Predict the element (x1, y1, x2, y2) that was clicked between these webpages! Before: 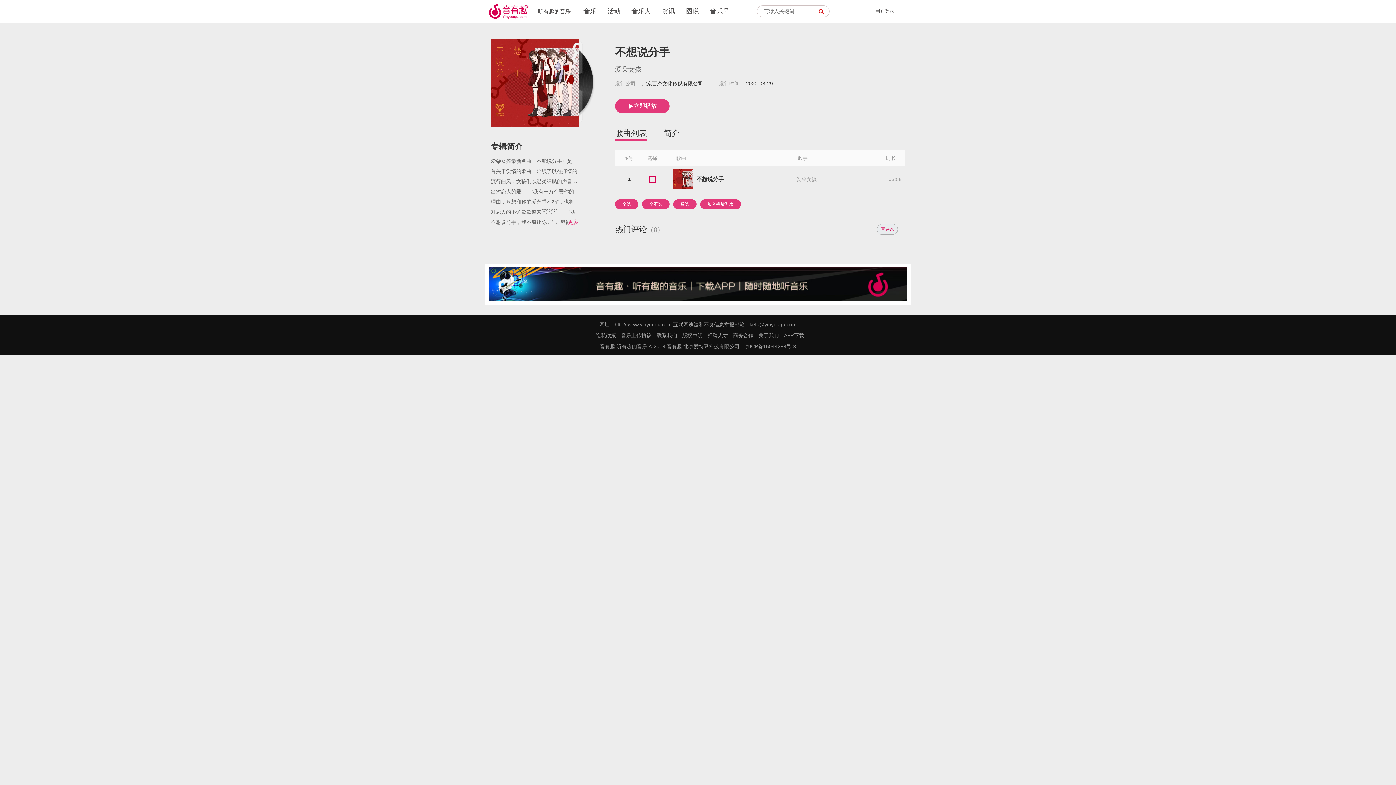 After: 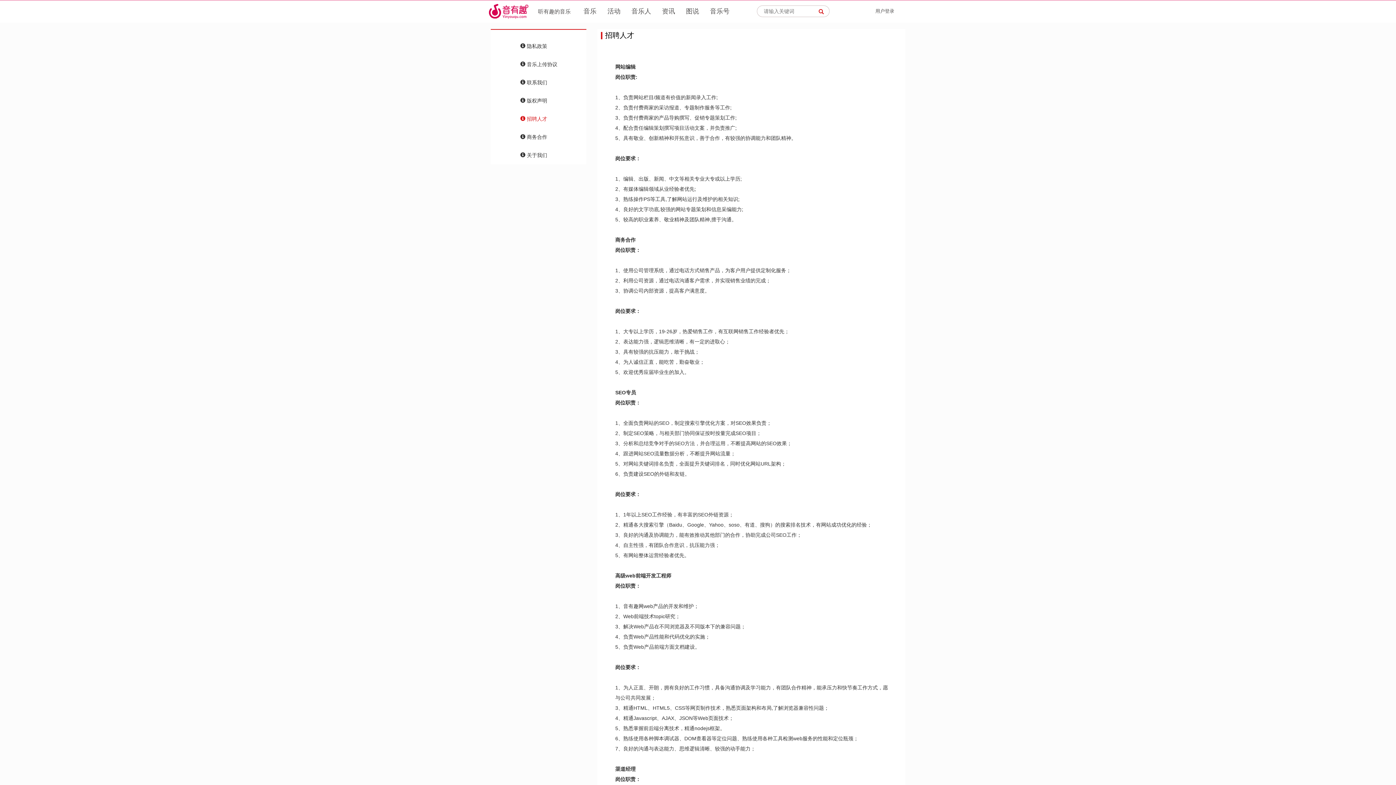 Action: label: 招聘人才 bbox: (707, 332, 728, 338)